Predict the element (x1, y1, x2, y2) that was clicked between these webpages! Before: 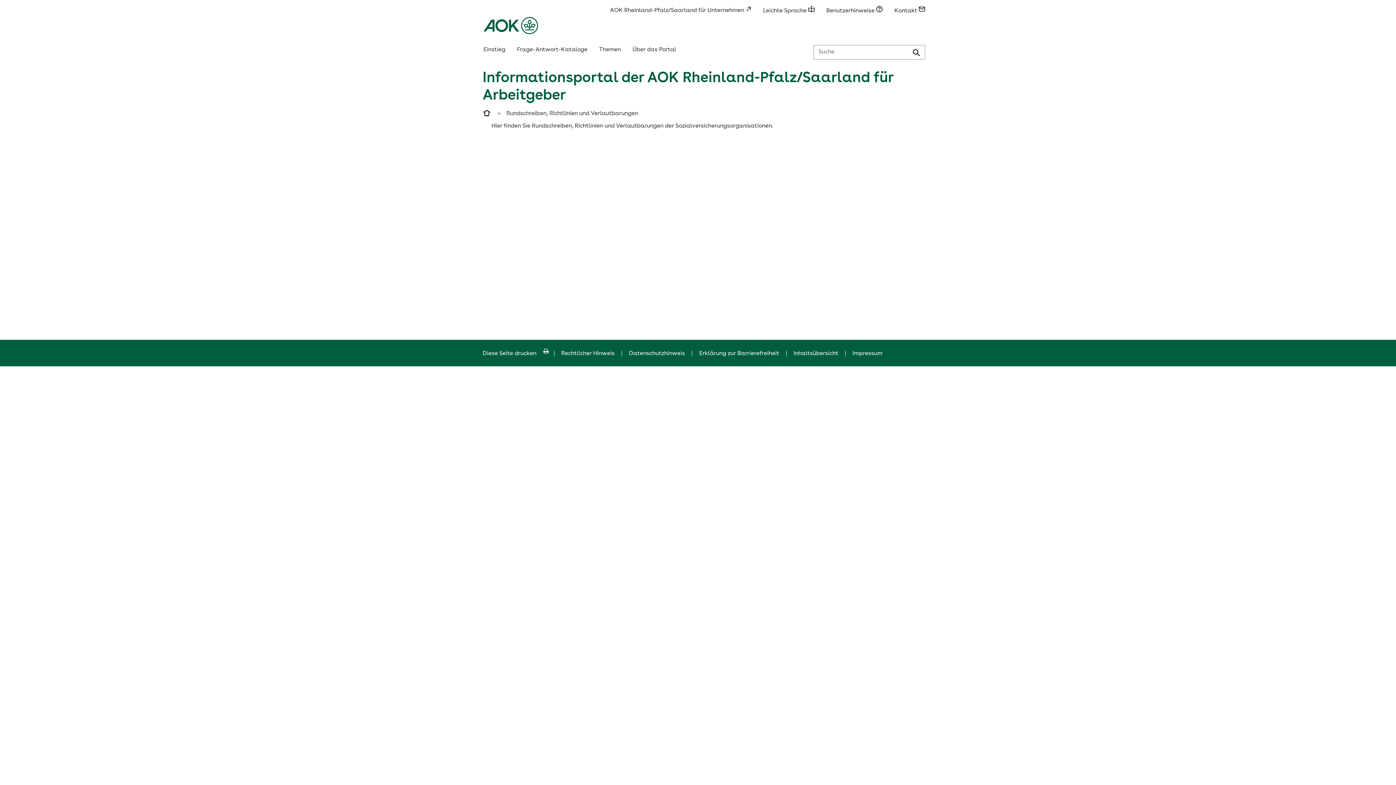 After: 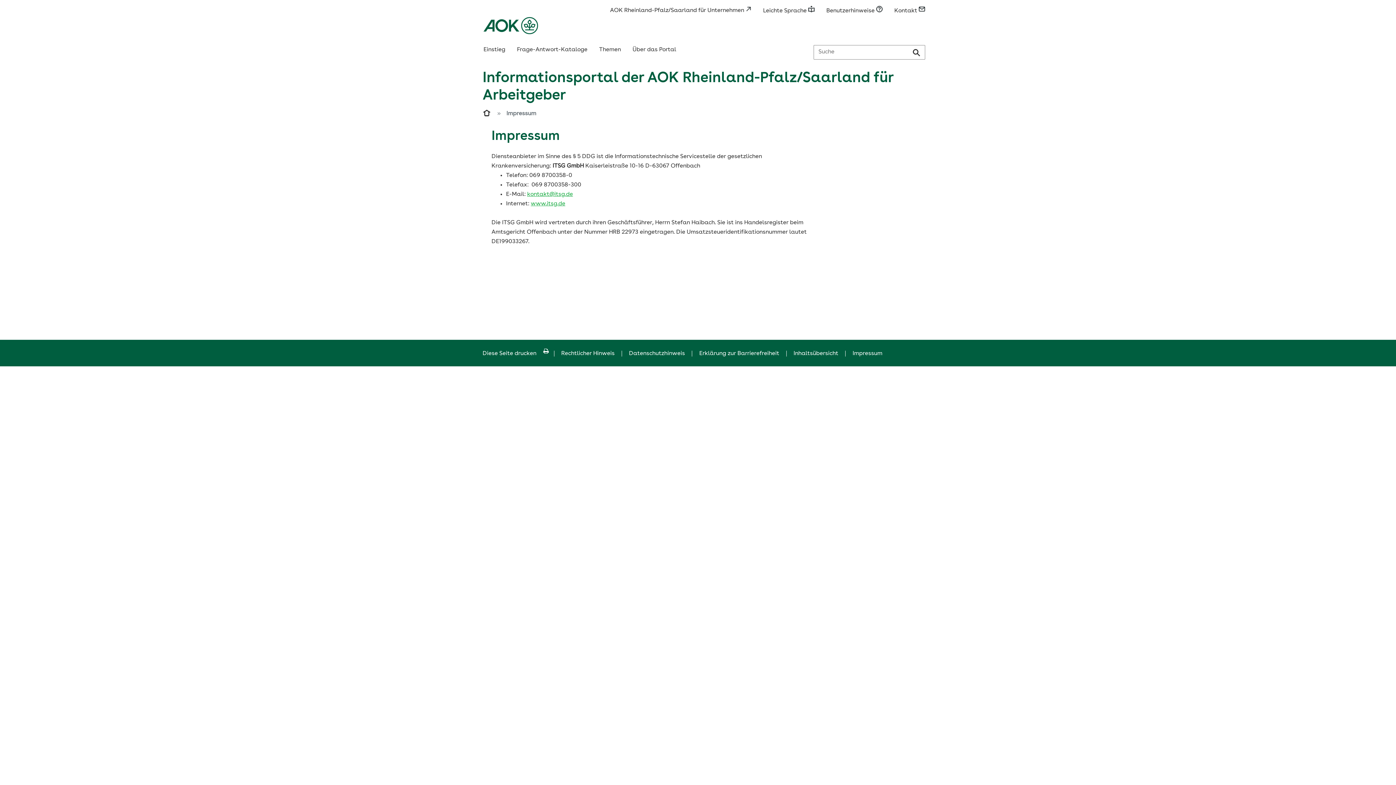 Action: bbox: (852, 350, 889, 356) label: Impressum